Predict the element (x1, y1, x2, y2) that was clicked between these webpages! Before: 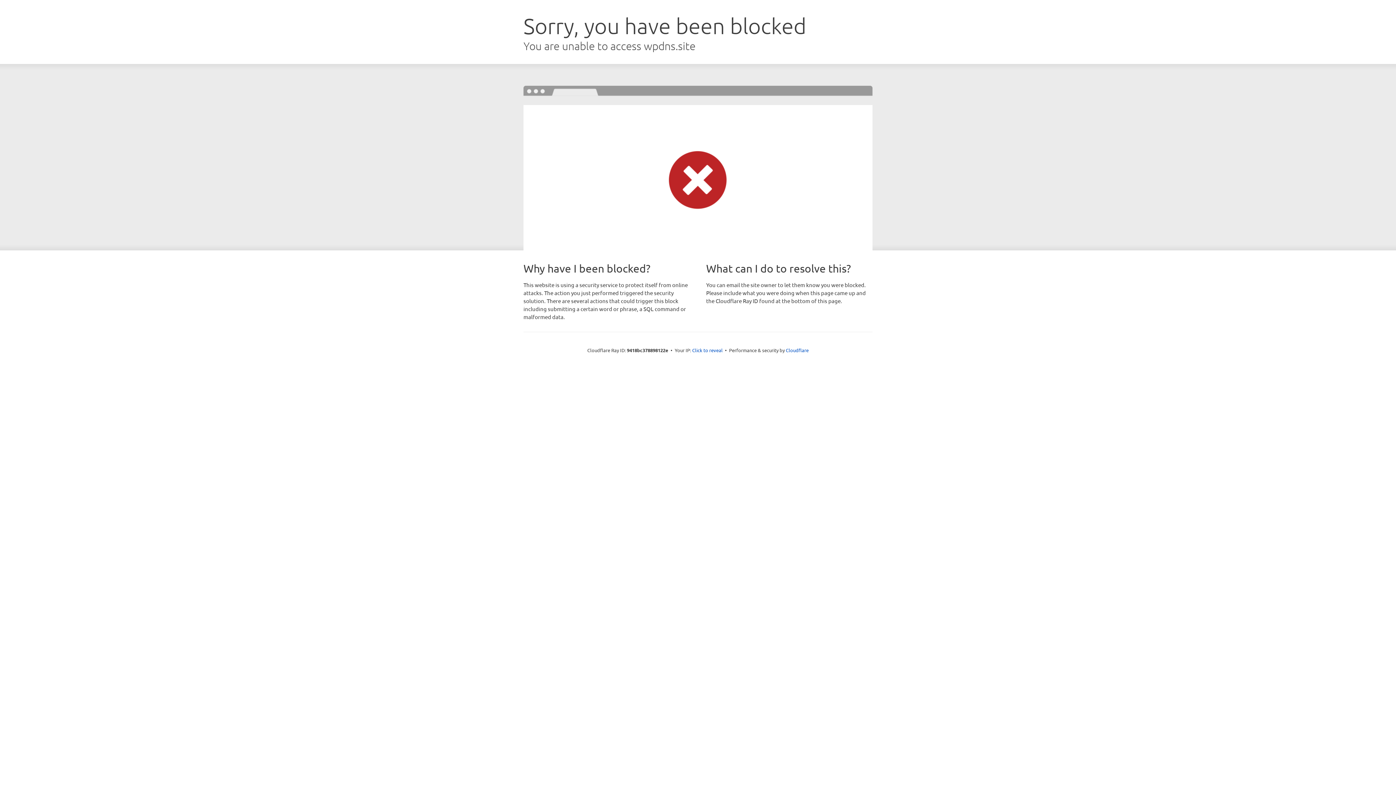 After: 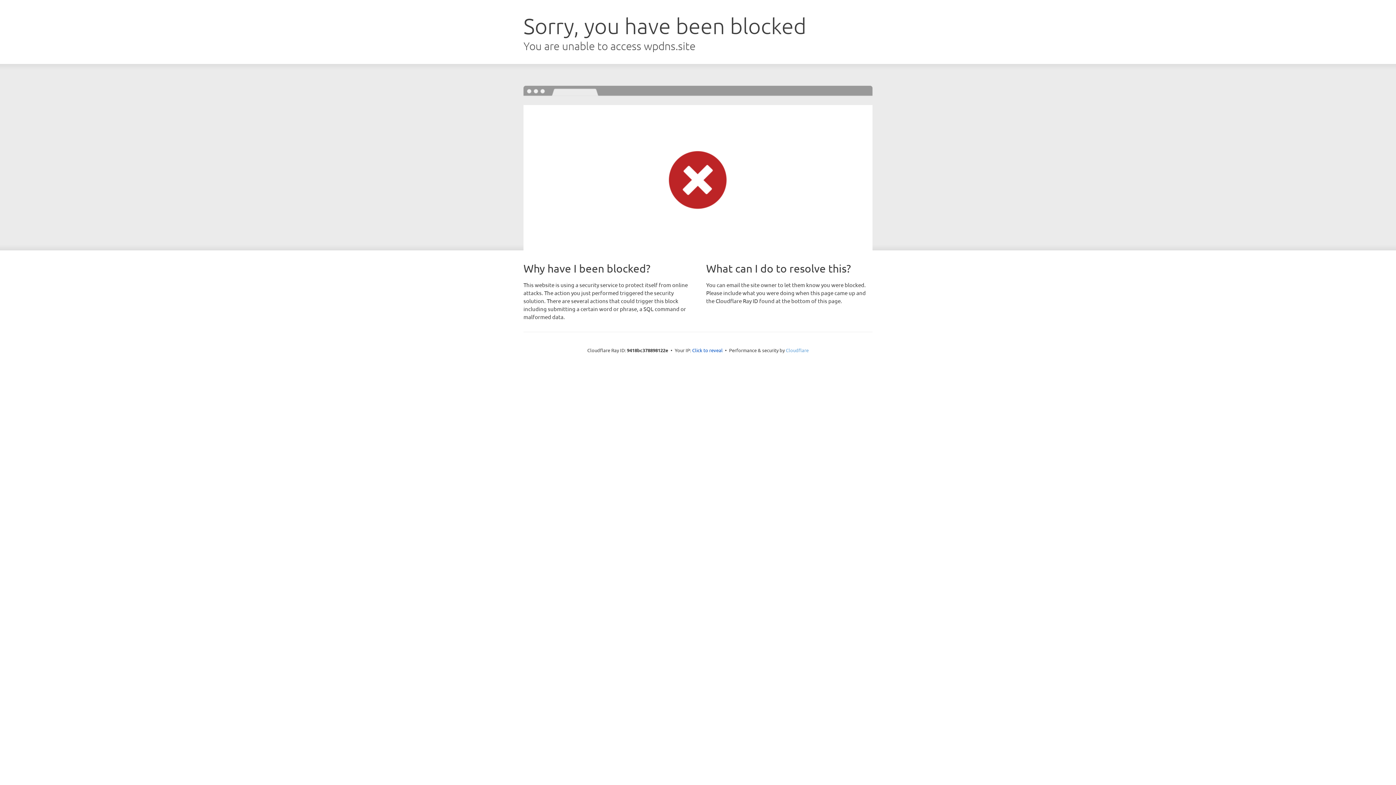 Action: bbox: (786, 347, 808, 353) label: Cloudflare